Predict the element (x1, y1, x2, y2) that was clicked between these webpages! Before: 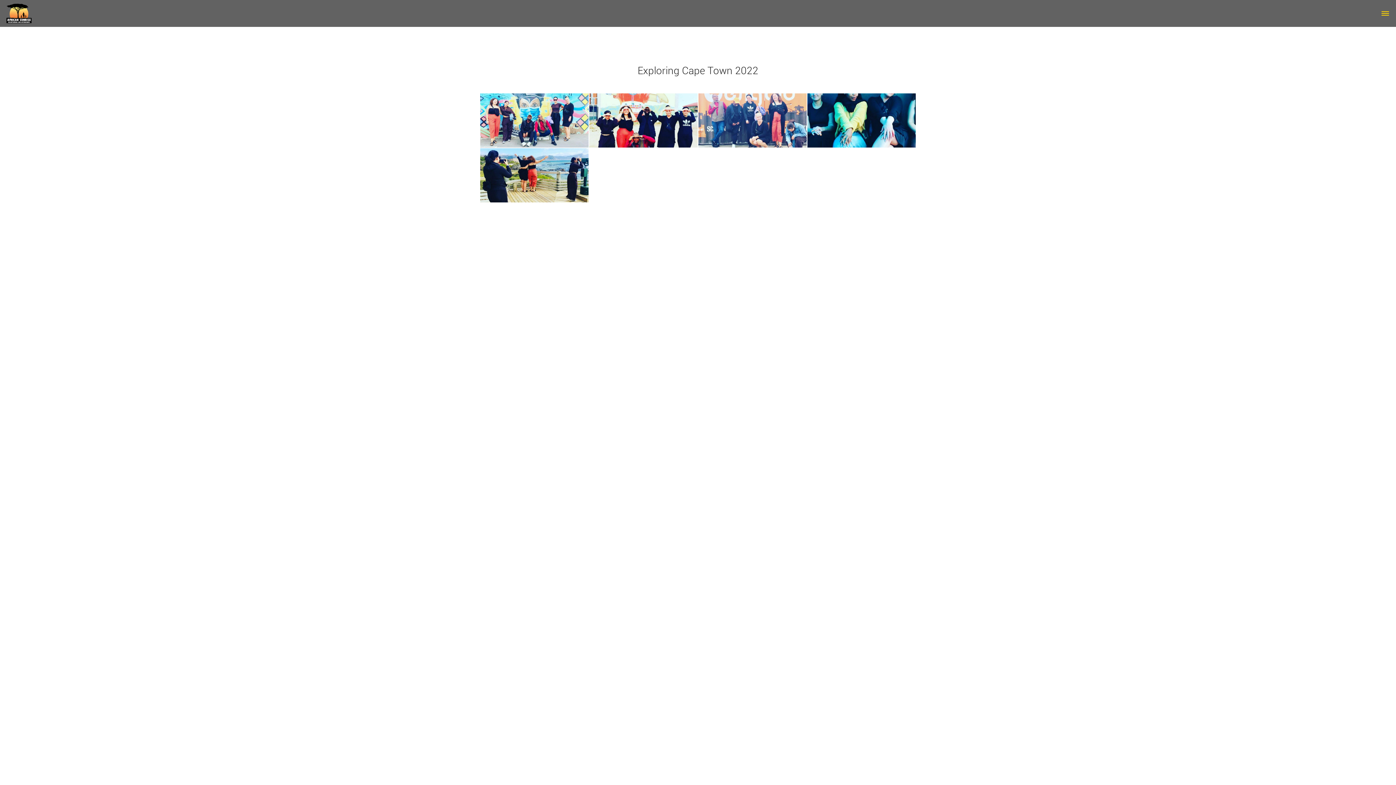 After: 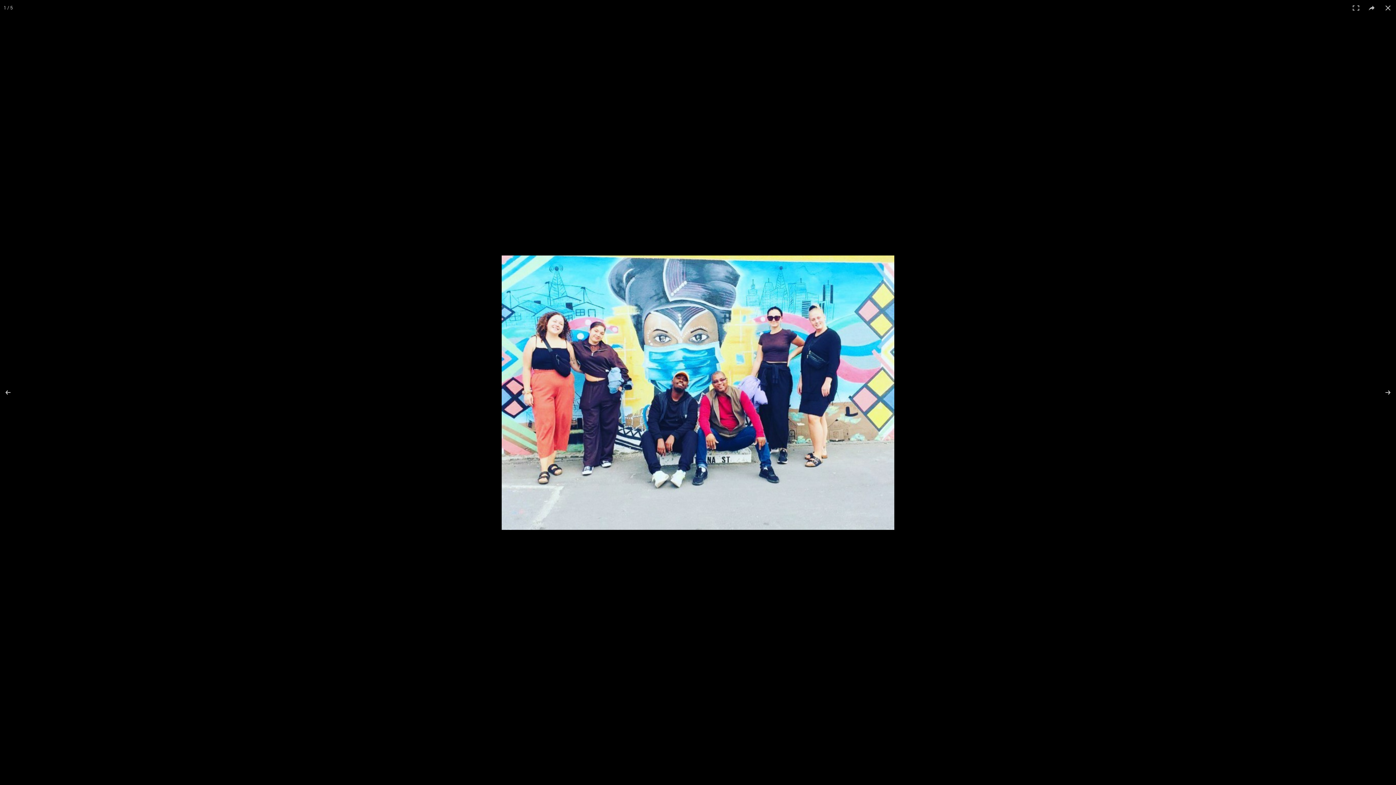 Action: bbox: (480, 117, 588, 123)